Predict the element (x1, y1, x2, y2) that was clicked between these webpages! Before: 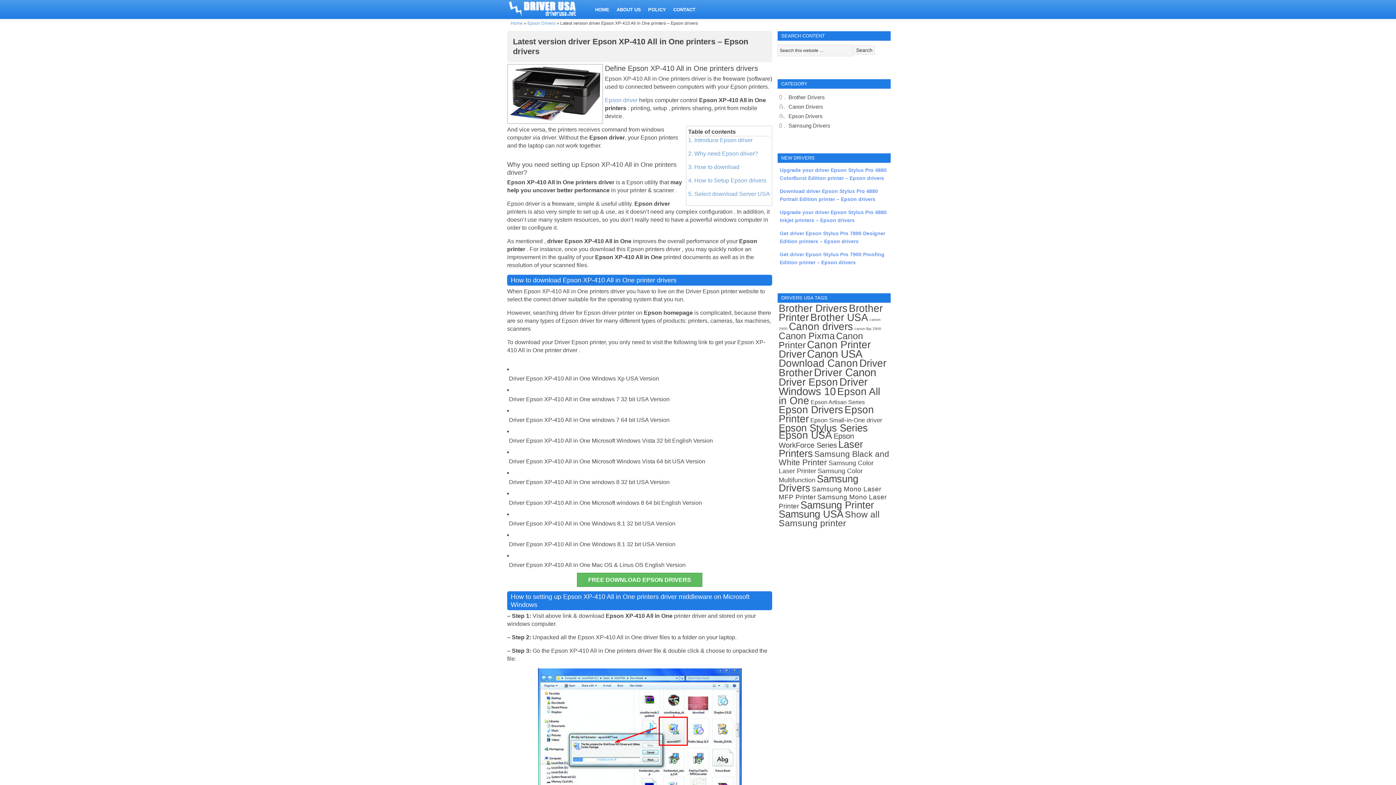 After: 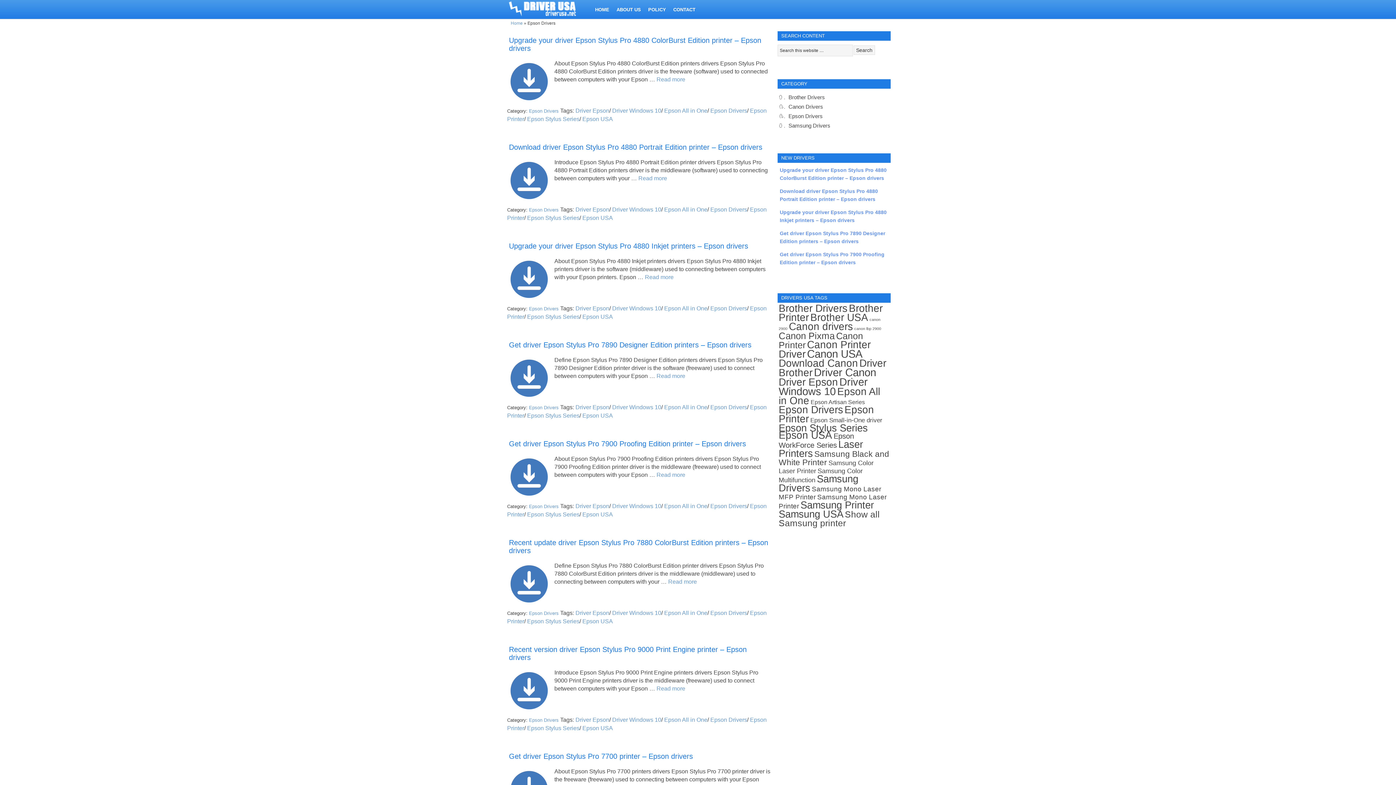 Action: label: Epson driver  bbox: (605, 97, 639, 103)